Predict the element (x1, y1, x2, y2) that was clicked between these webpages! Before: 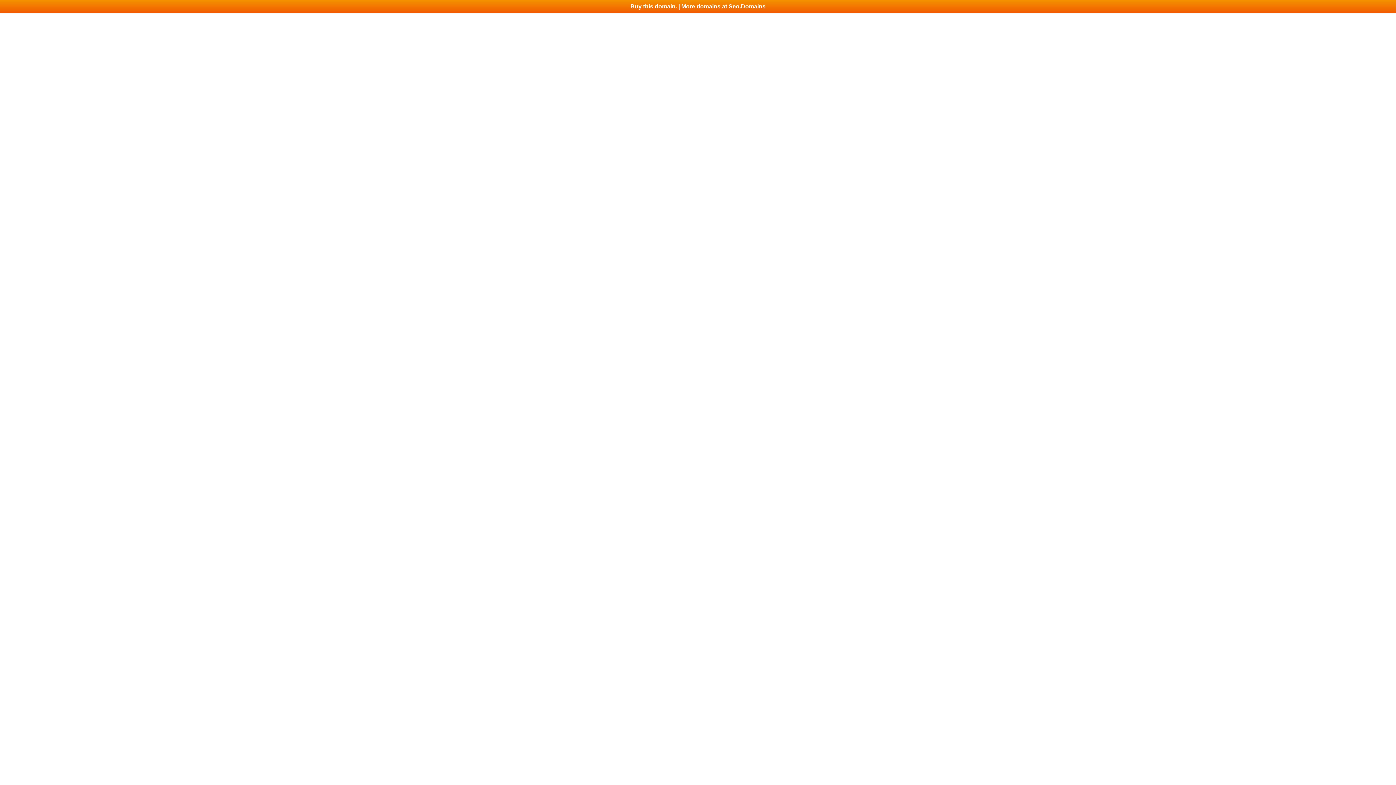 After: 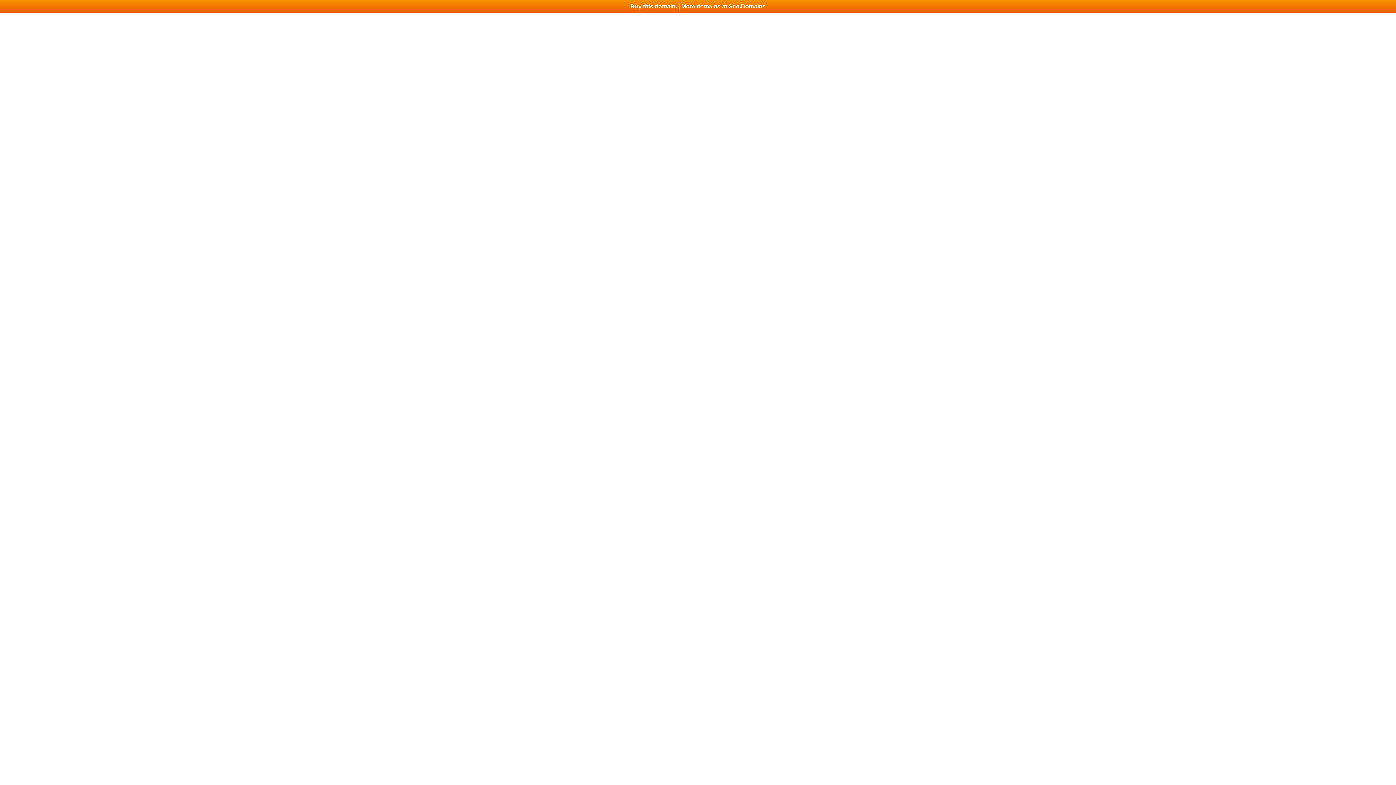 Action: bbox: (0, 0, 1396, 13) label: Buy this domain. | More domains at Seo.Domains